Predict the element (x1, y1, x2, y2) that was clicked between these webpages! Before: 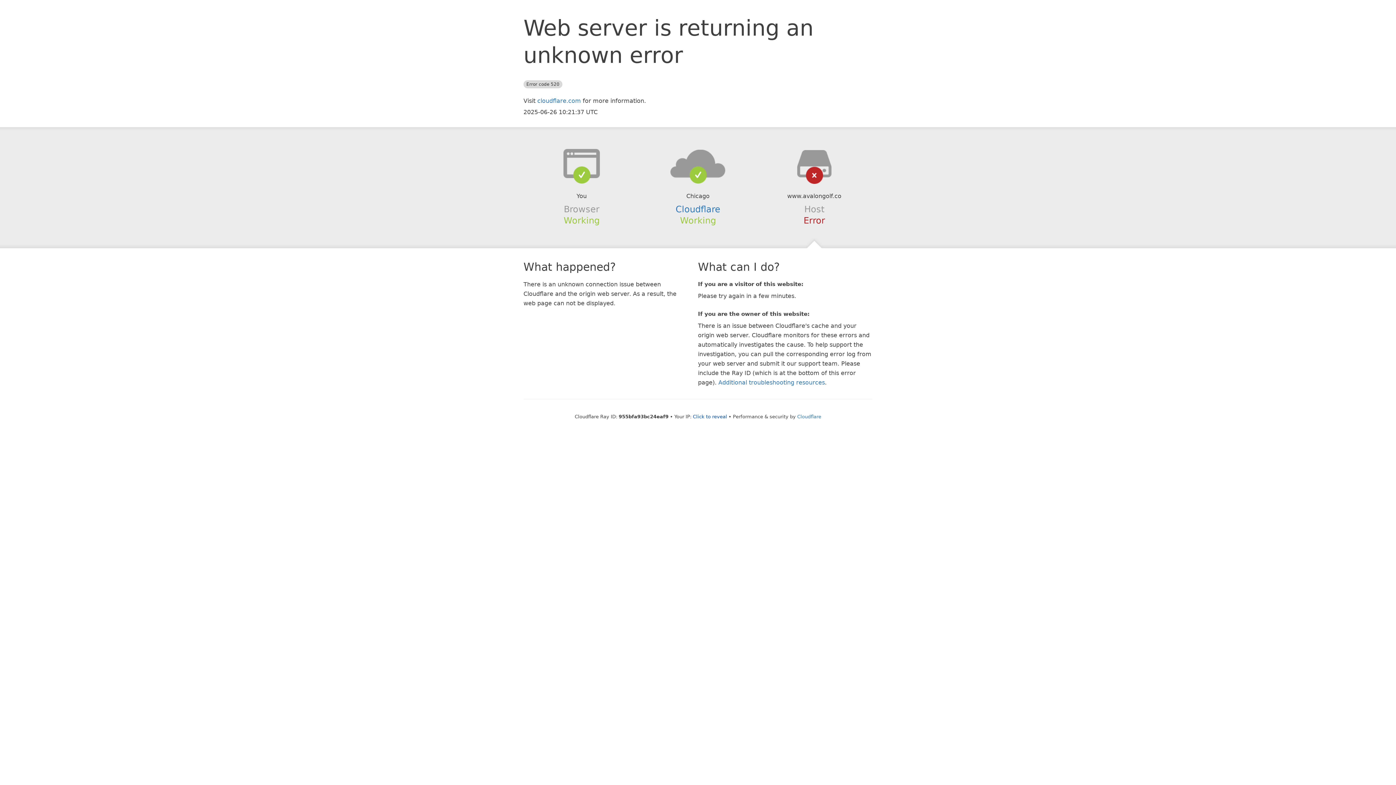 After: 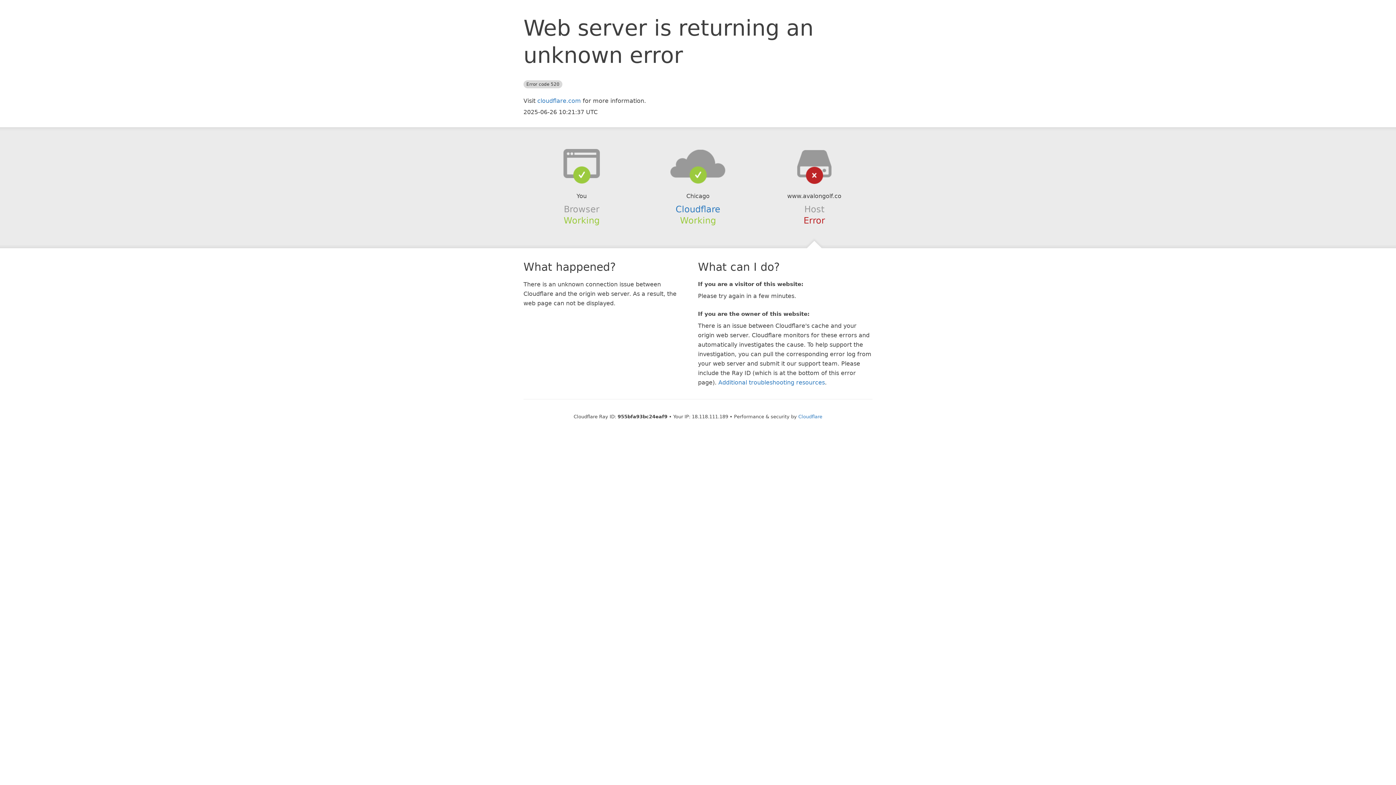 Action: label: Click to reveal bbox: (693, 414, 727, 419)